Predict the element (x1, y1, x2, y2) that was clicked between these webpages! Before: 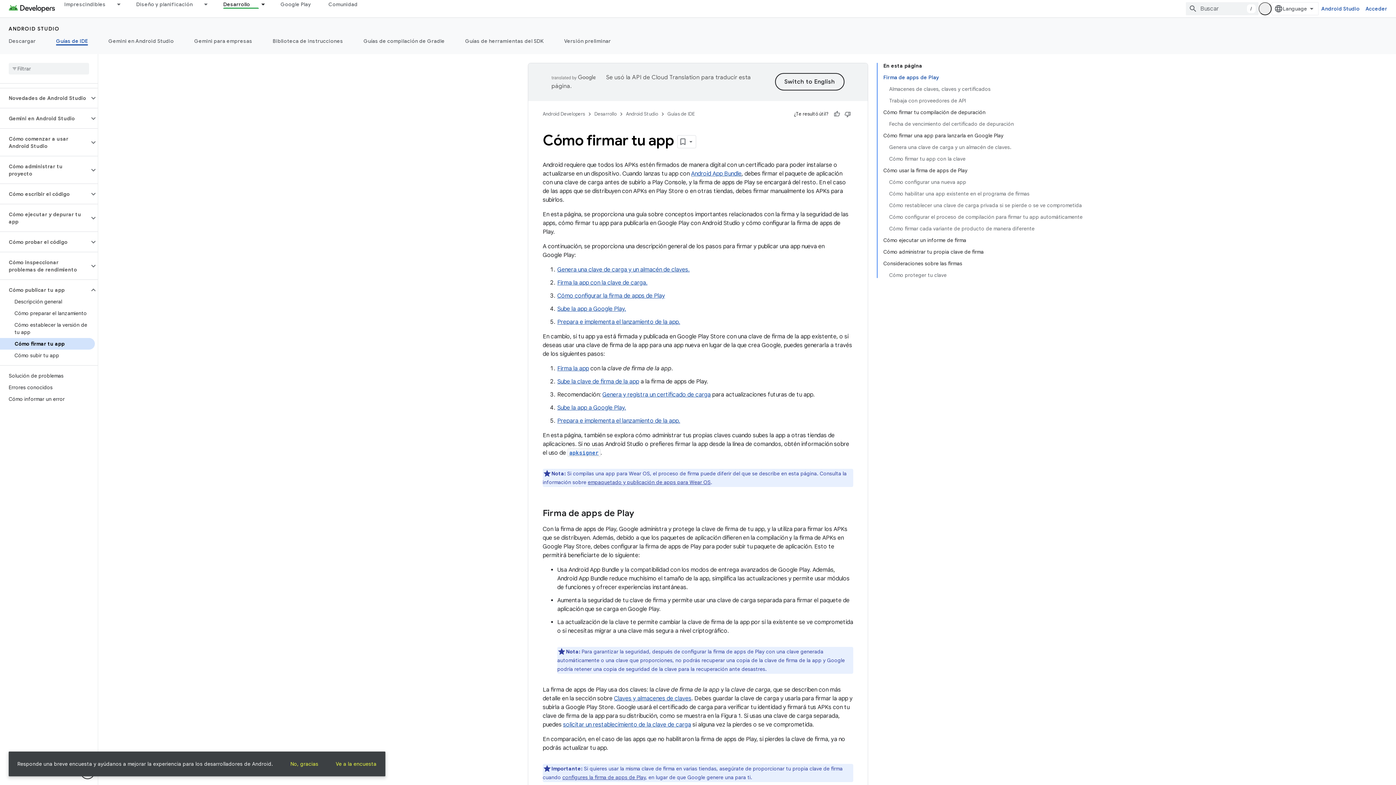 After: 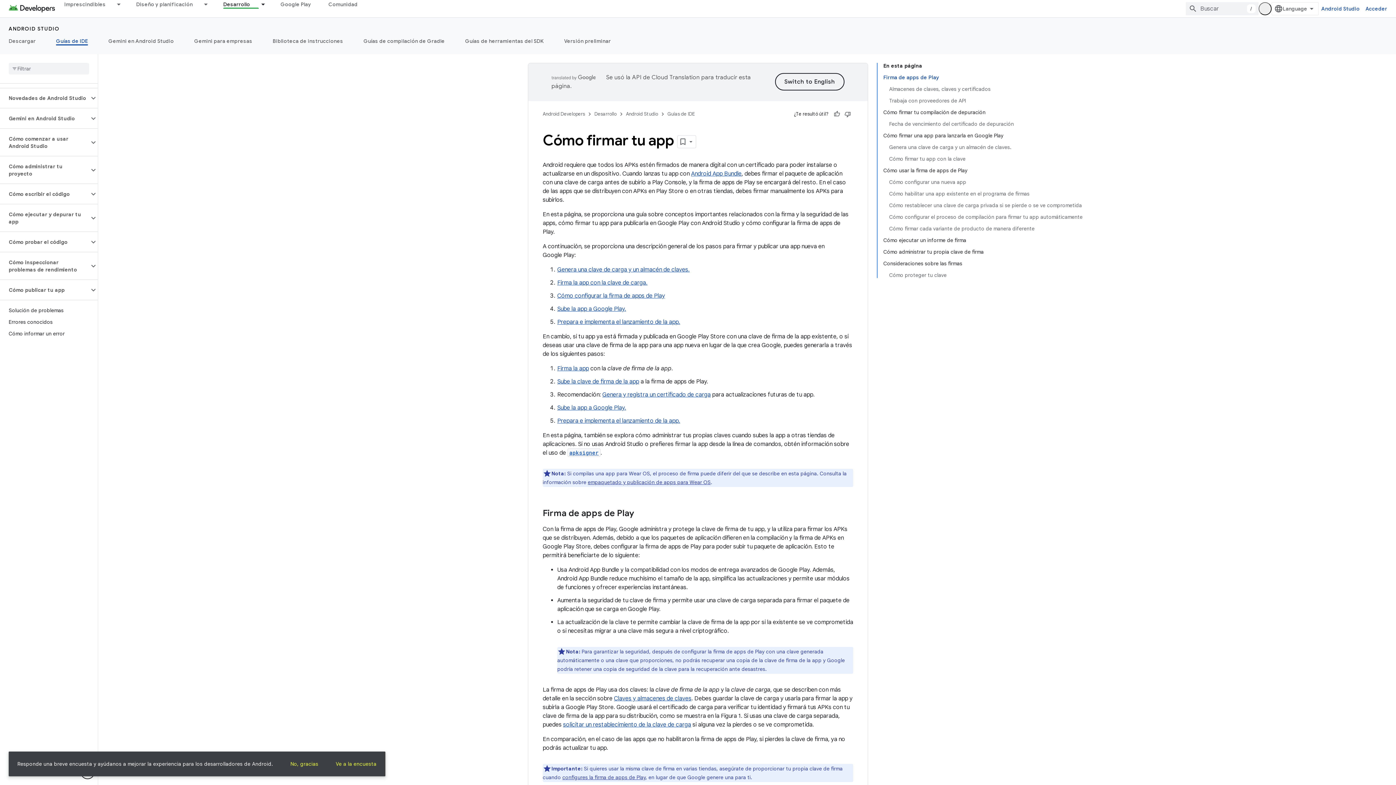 Action: bbox: (89, 285, 97, 294)